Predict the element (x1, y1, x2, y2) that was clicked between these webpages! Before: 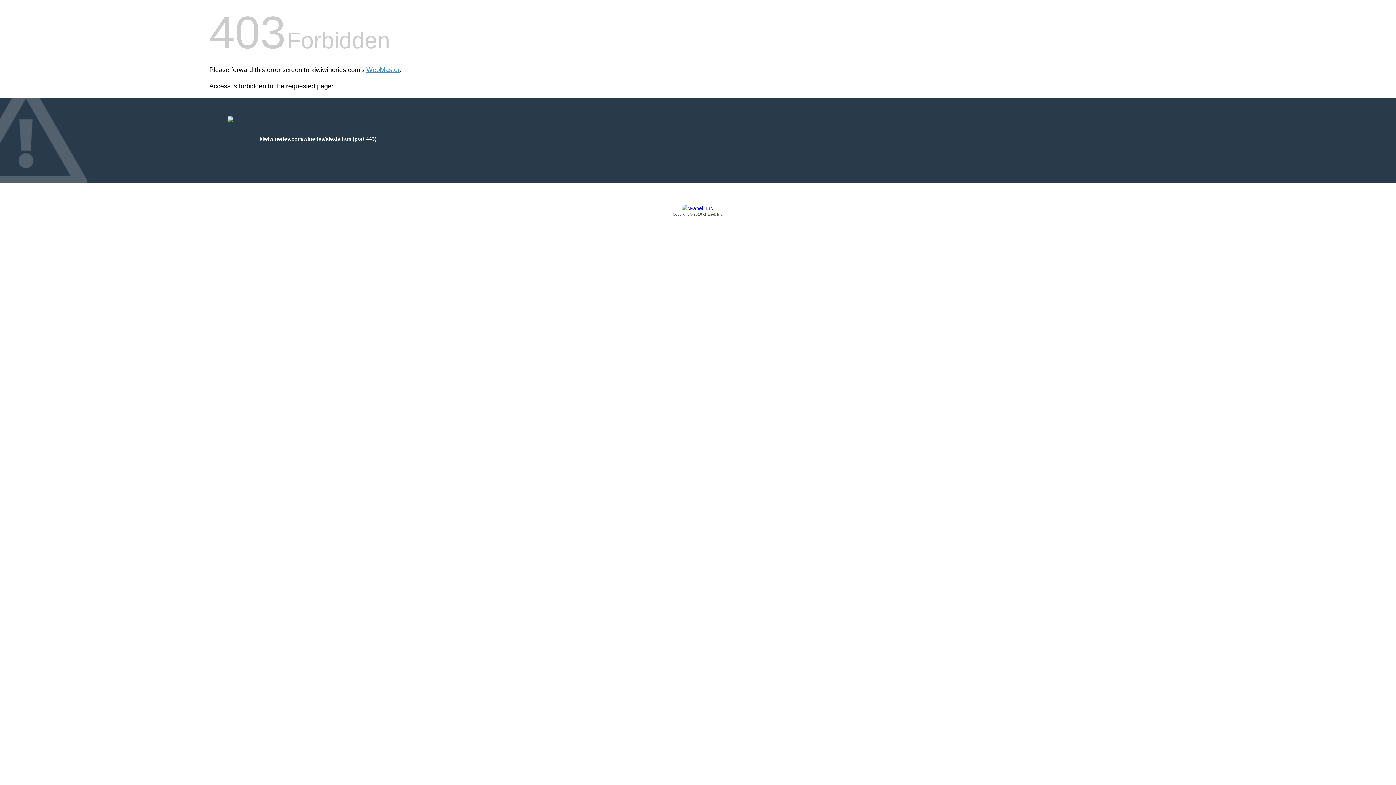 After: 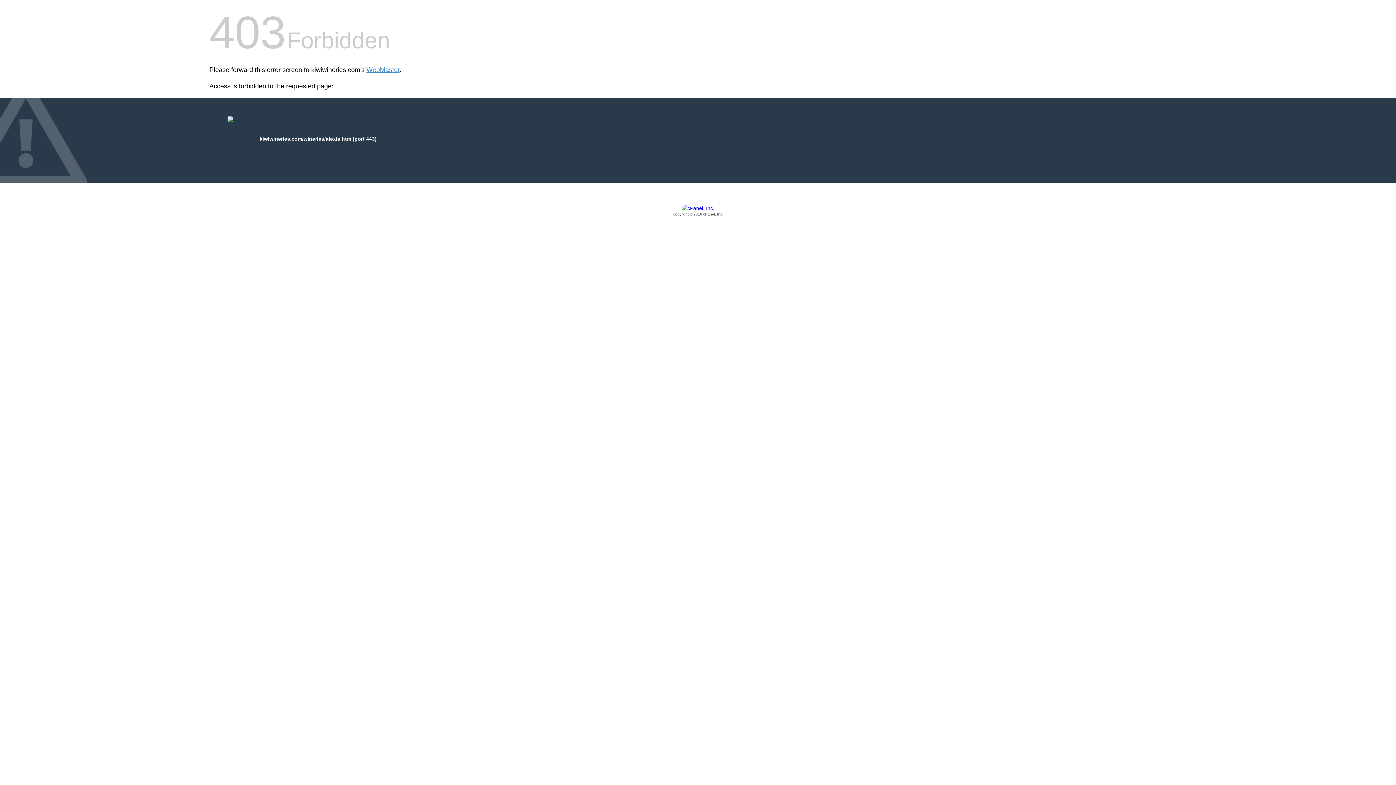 Action: bbox: (209, 205, 1186, 217) label: Copyright © 2016 cPanel, Inc.